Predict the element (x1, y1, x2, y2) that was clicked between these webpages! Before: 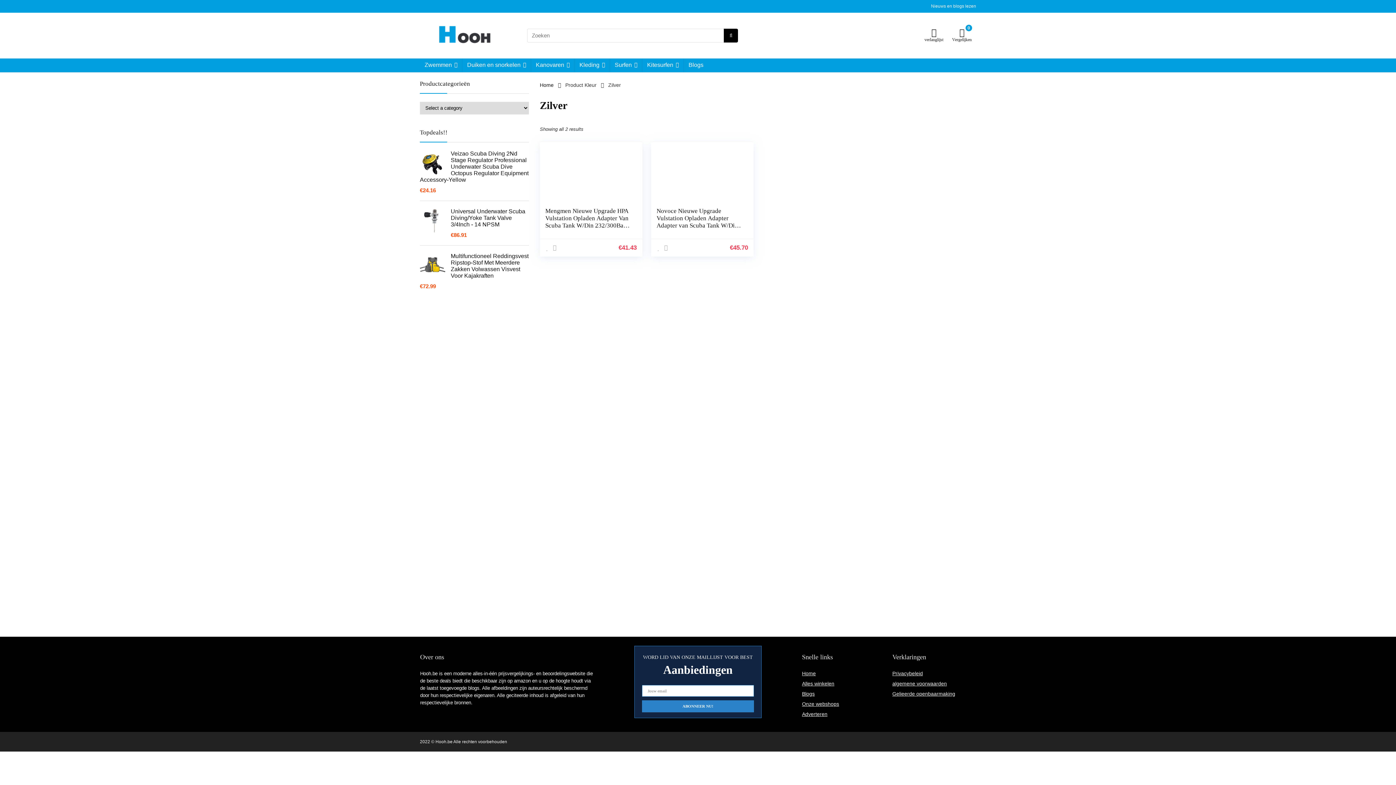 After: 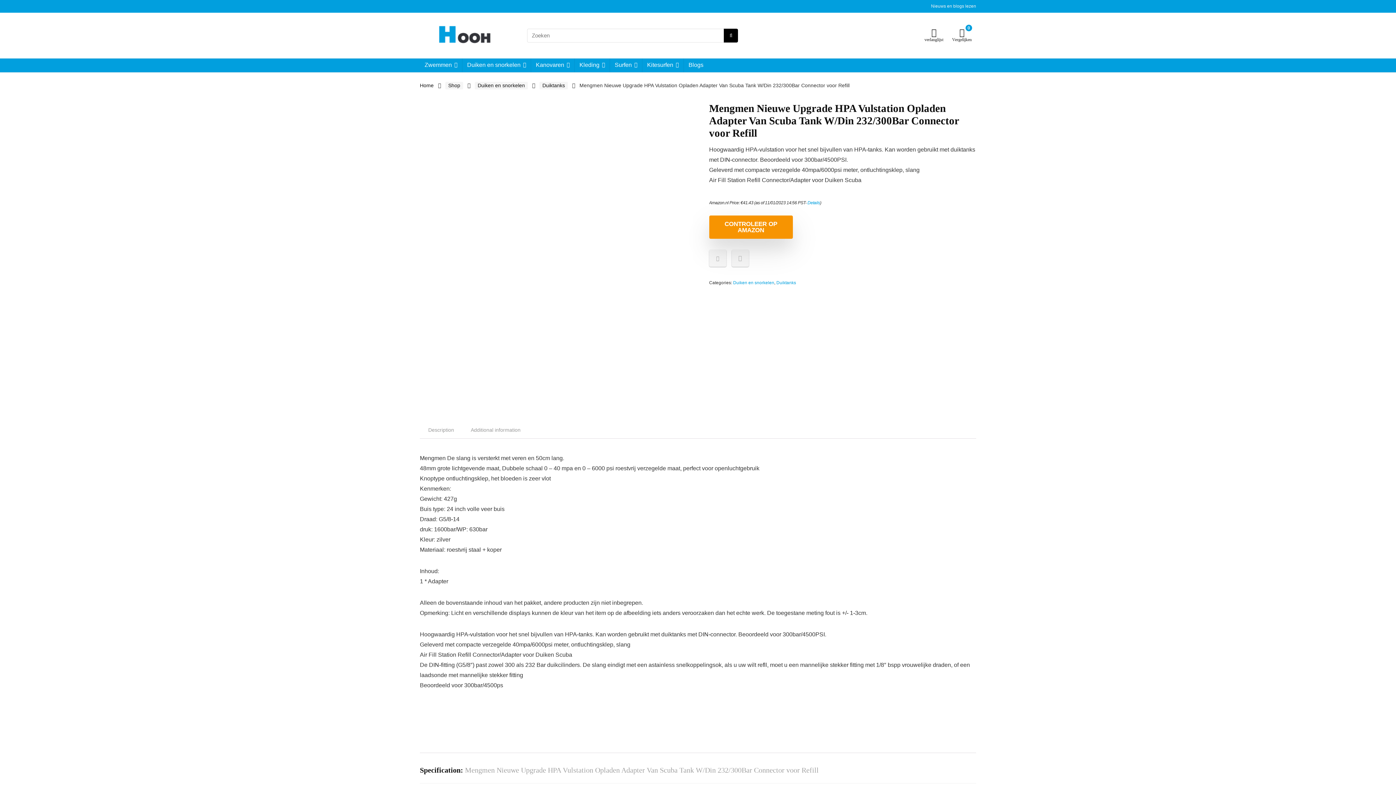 Action: bbox: (545, 207, 628, 236) label: Mengmen Nieuwe Upgrade HPA Vulstation Opladen Adapter Van Scuba Tank W/Din 232/300Bar Connector voor Refill